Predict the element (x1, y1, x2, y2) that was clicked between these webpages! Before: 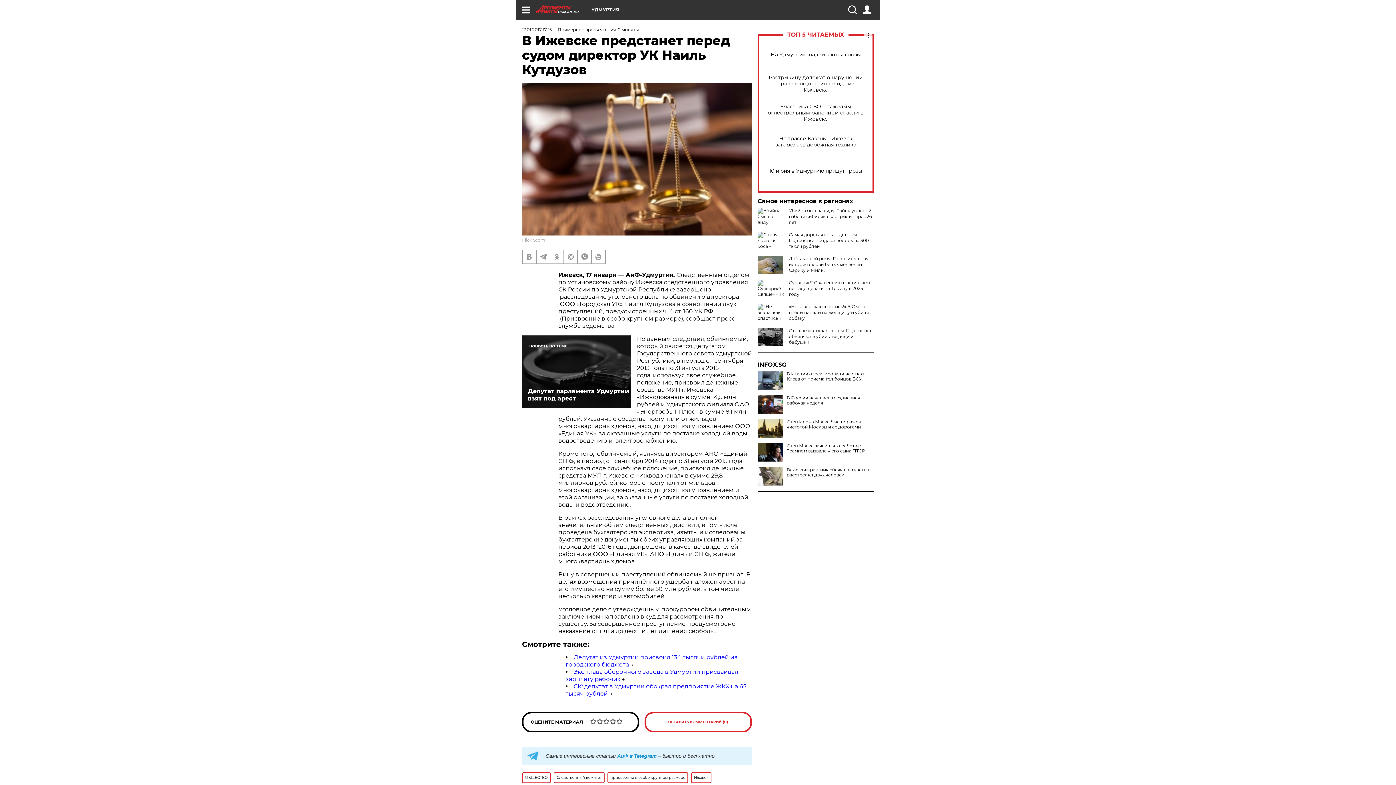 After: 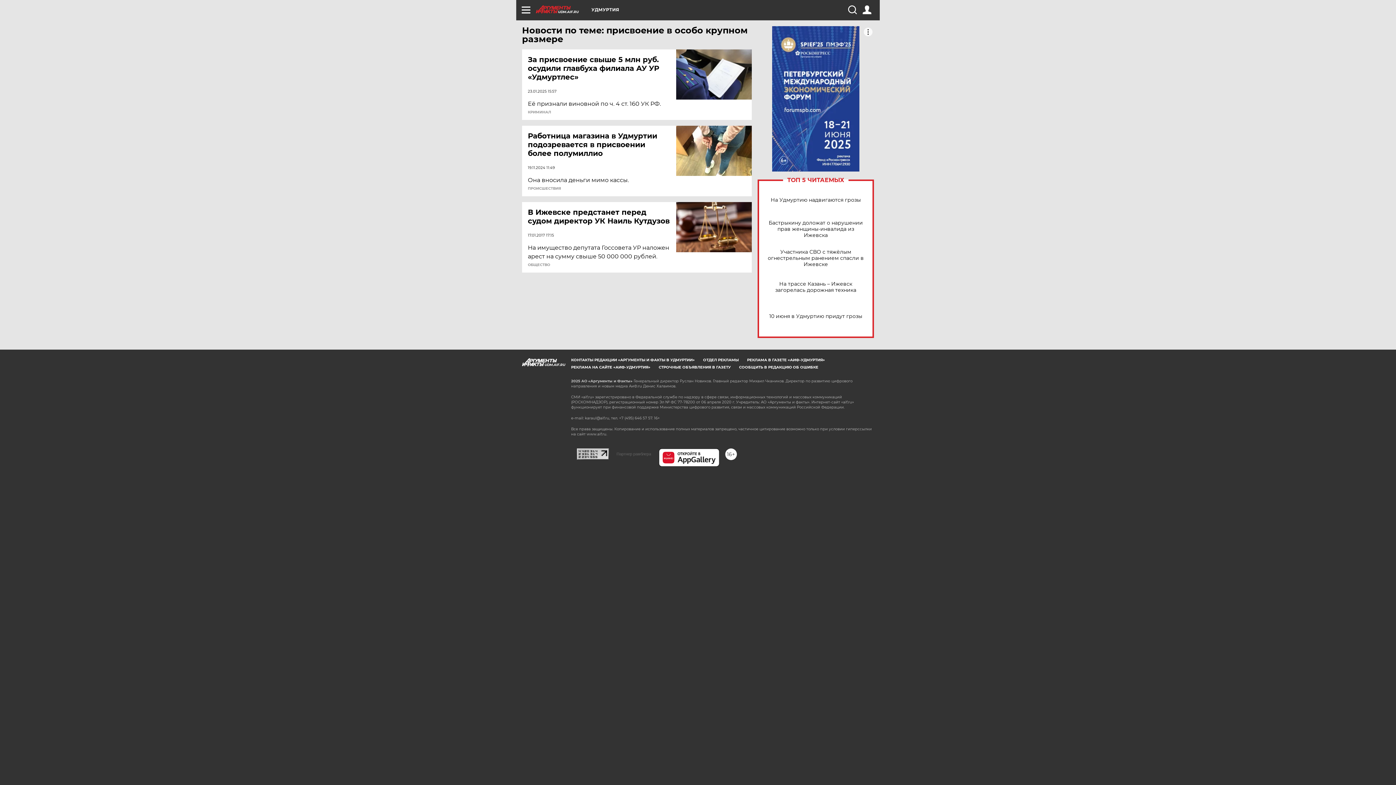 Action: label: присвоение в особо крупном размере bbox: (607, 772, 688, 783)